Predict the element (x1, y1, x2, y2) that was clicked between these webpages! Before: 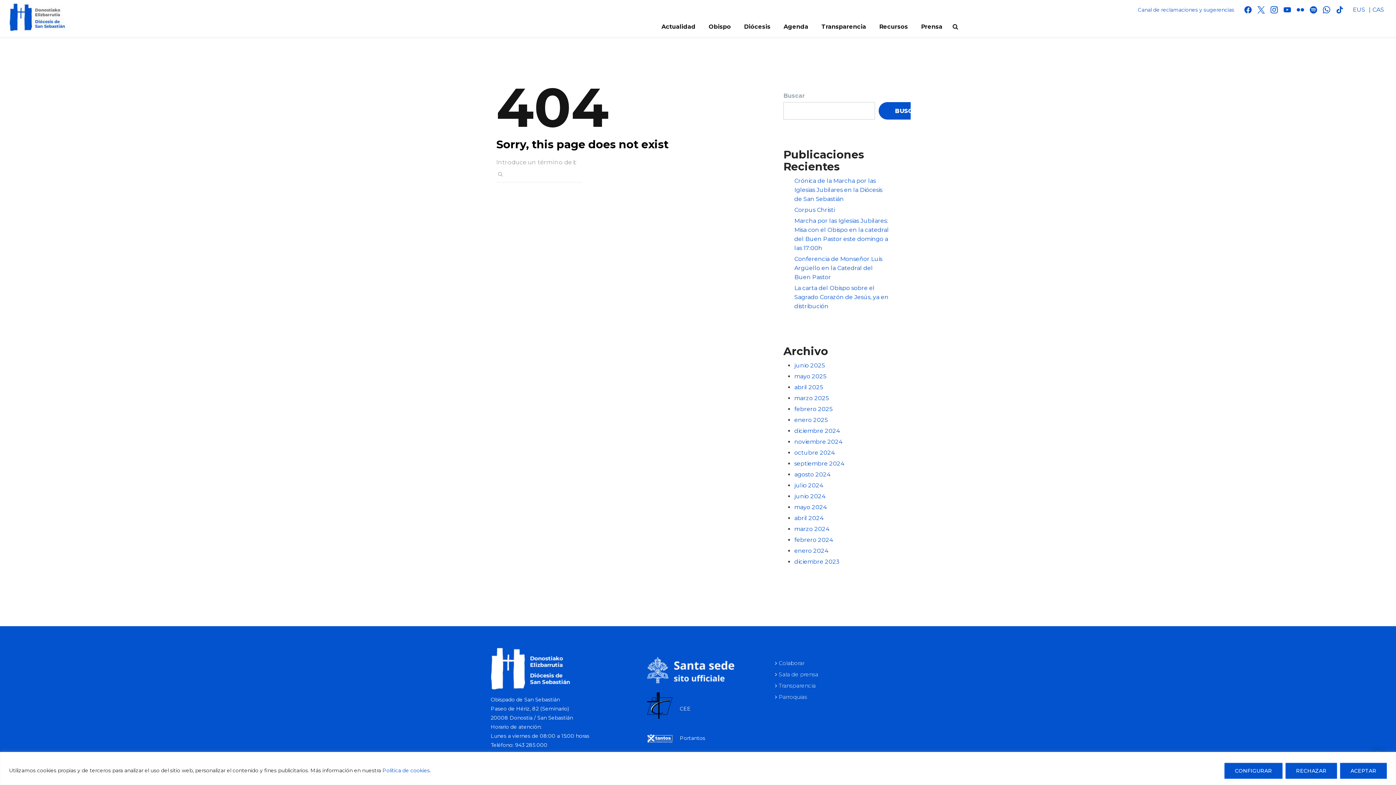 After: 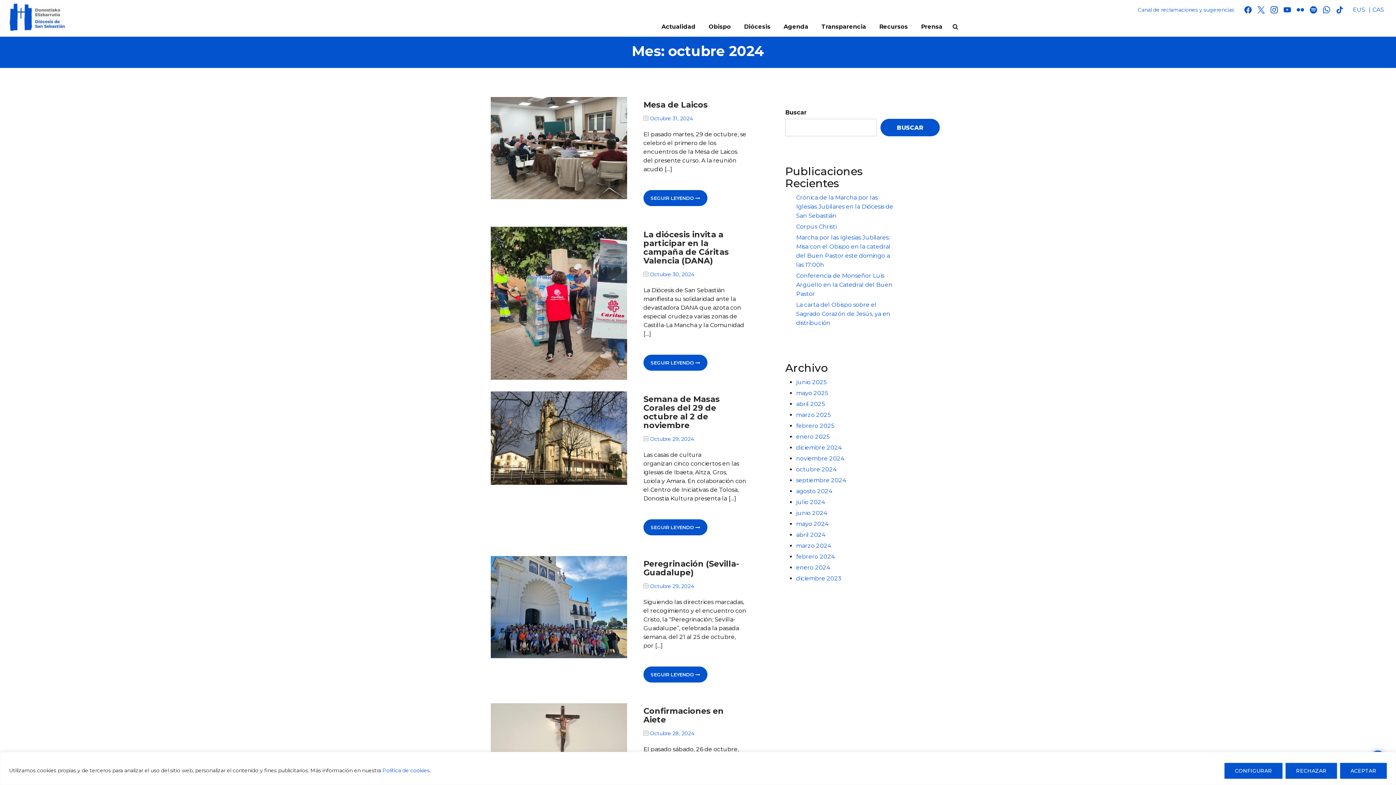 Action: label: octubre 2024 bbox: (794, 449, 834, 456)